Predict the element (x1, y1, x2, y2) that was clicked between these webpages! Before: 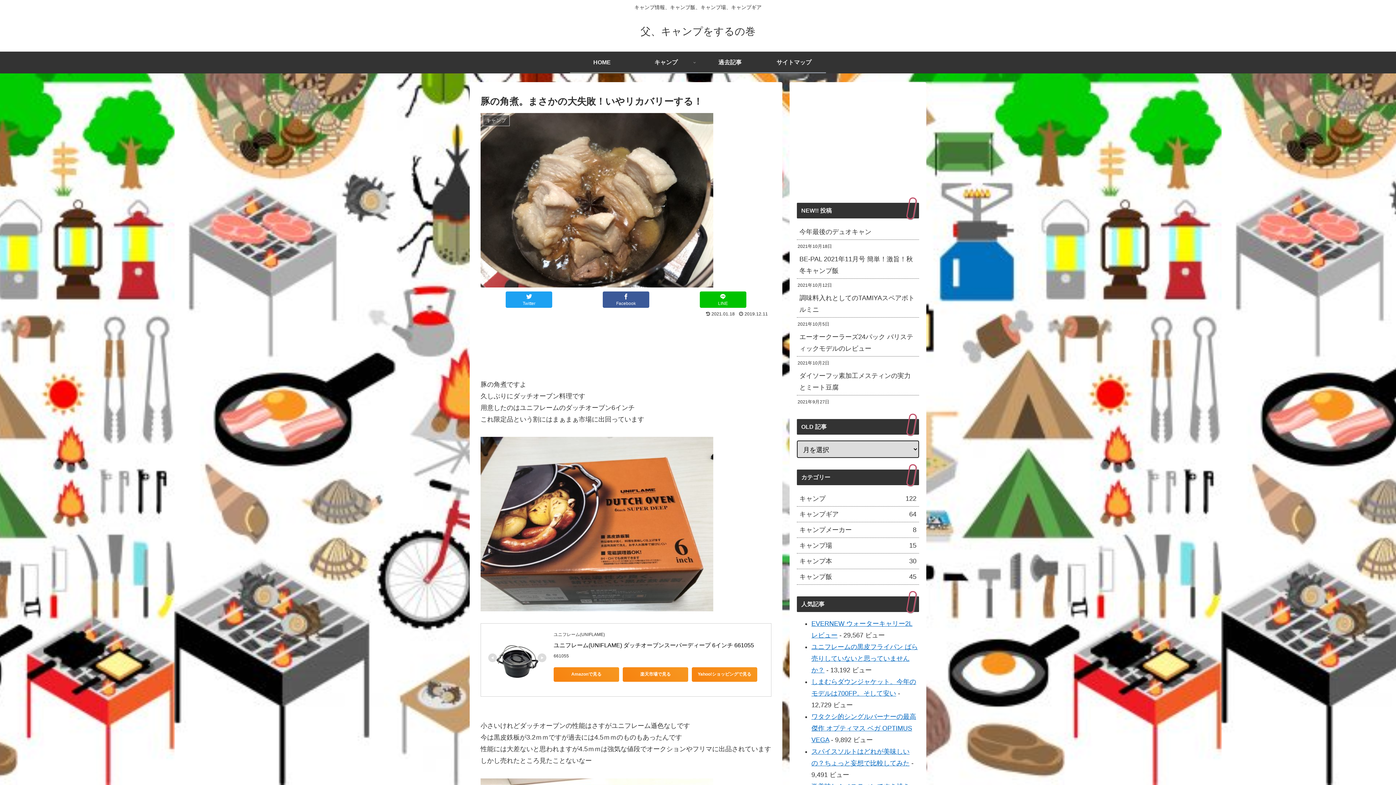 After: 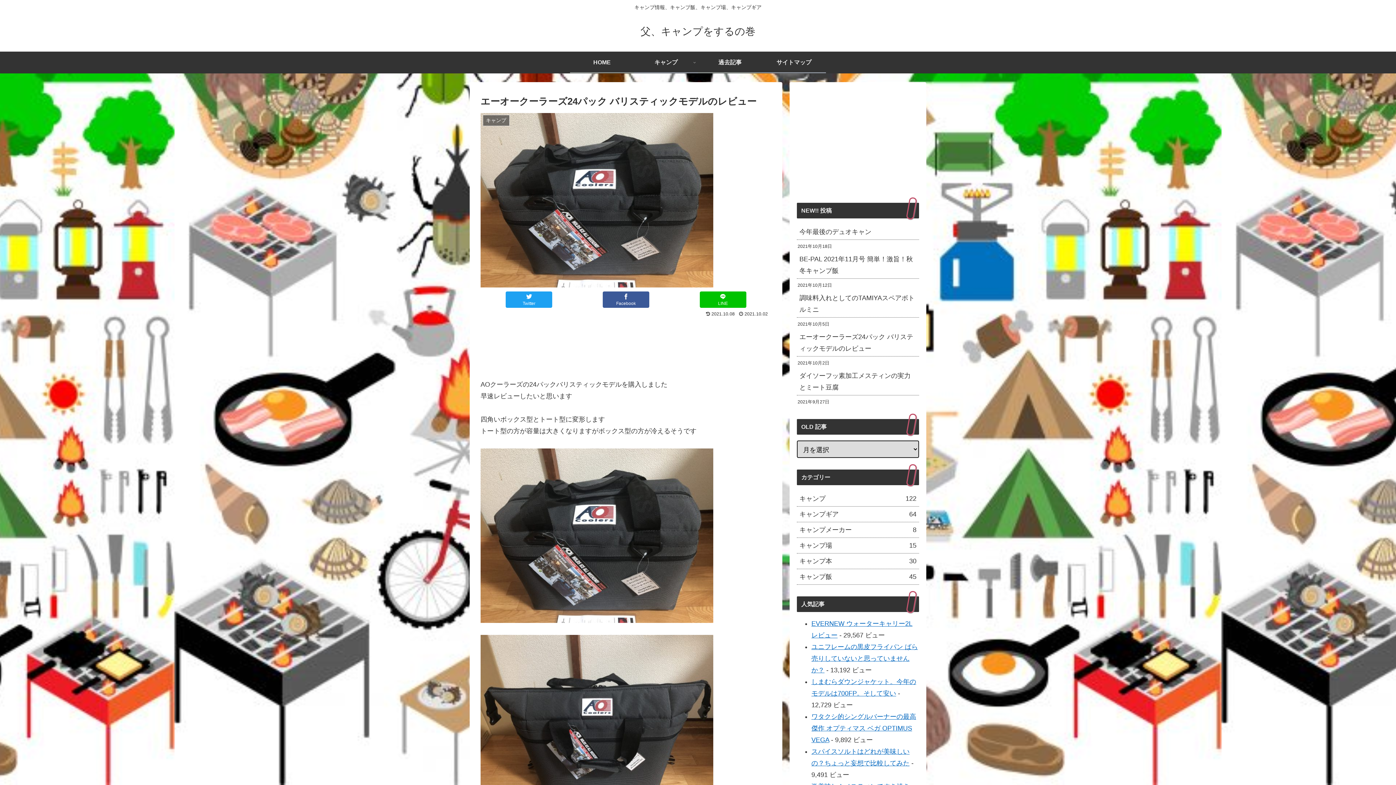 Action: bbox: (797, 329, 919, 356) label: エーオークーラーズ24パック バリスティックモデルのレビュー